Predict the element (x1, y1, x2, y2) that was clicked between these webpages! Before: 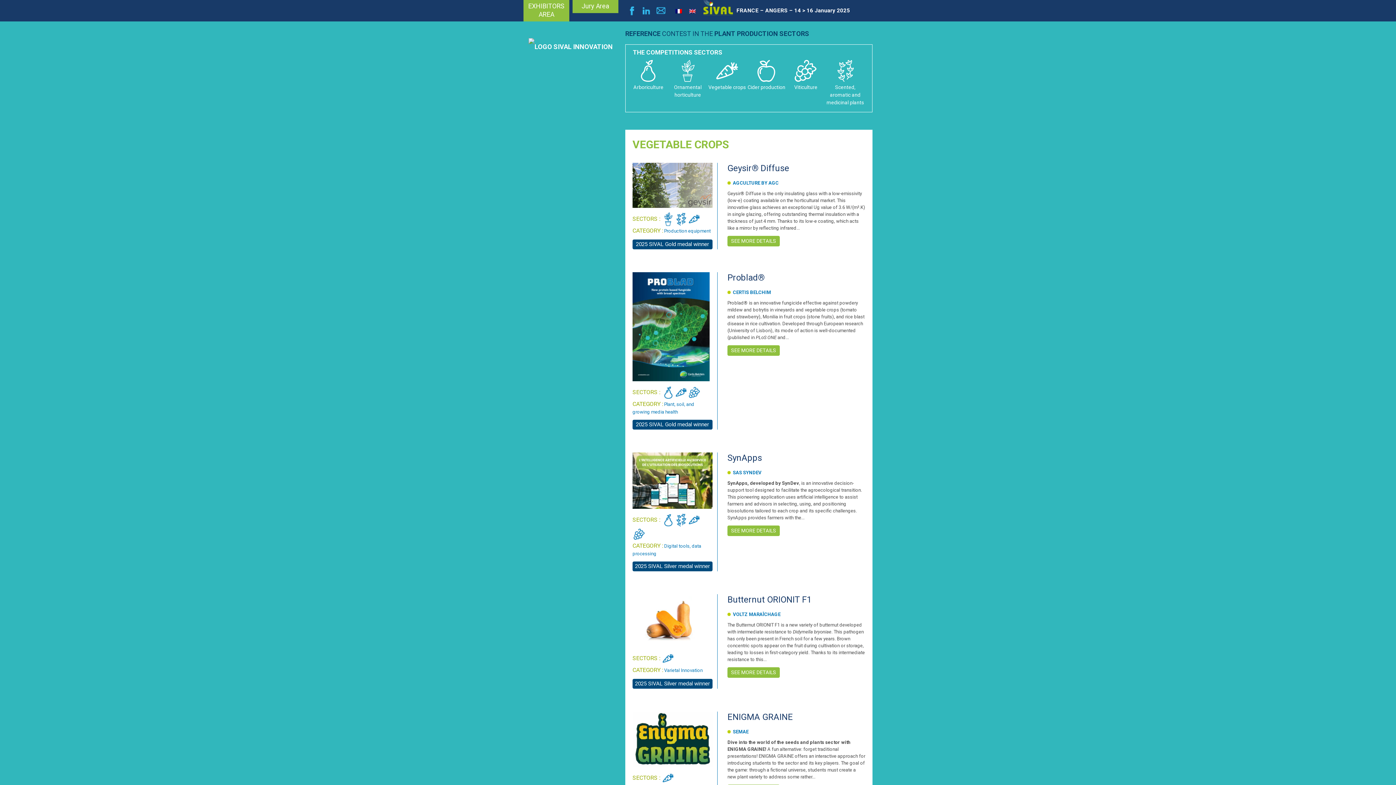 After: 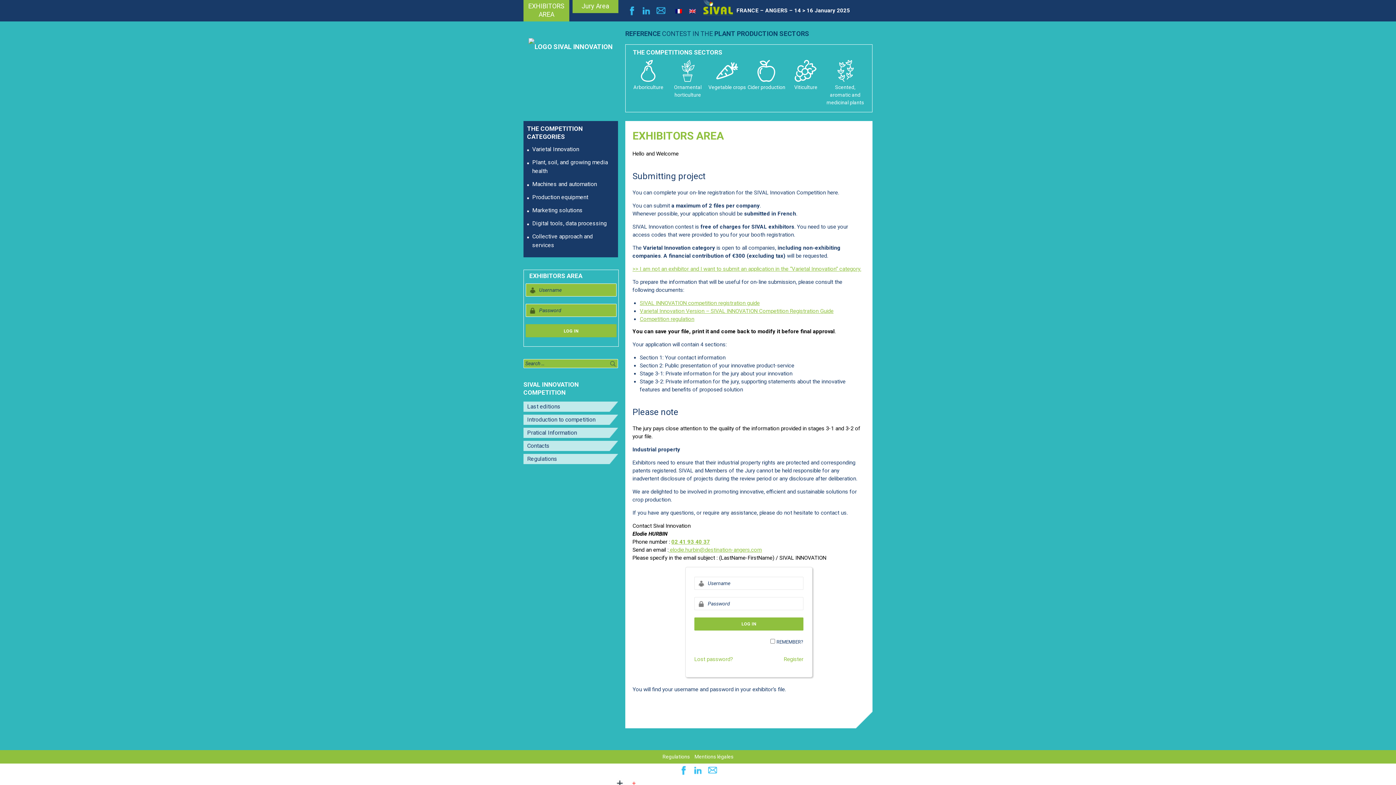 Action: bbox: (523, 0, 569, 21) label: EXHIBITORS AREA